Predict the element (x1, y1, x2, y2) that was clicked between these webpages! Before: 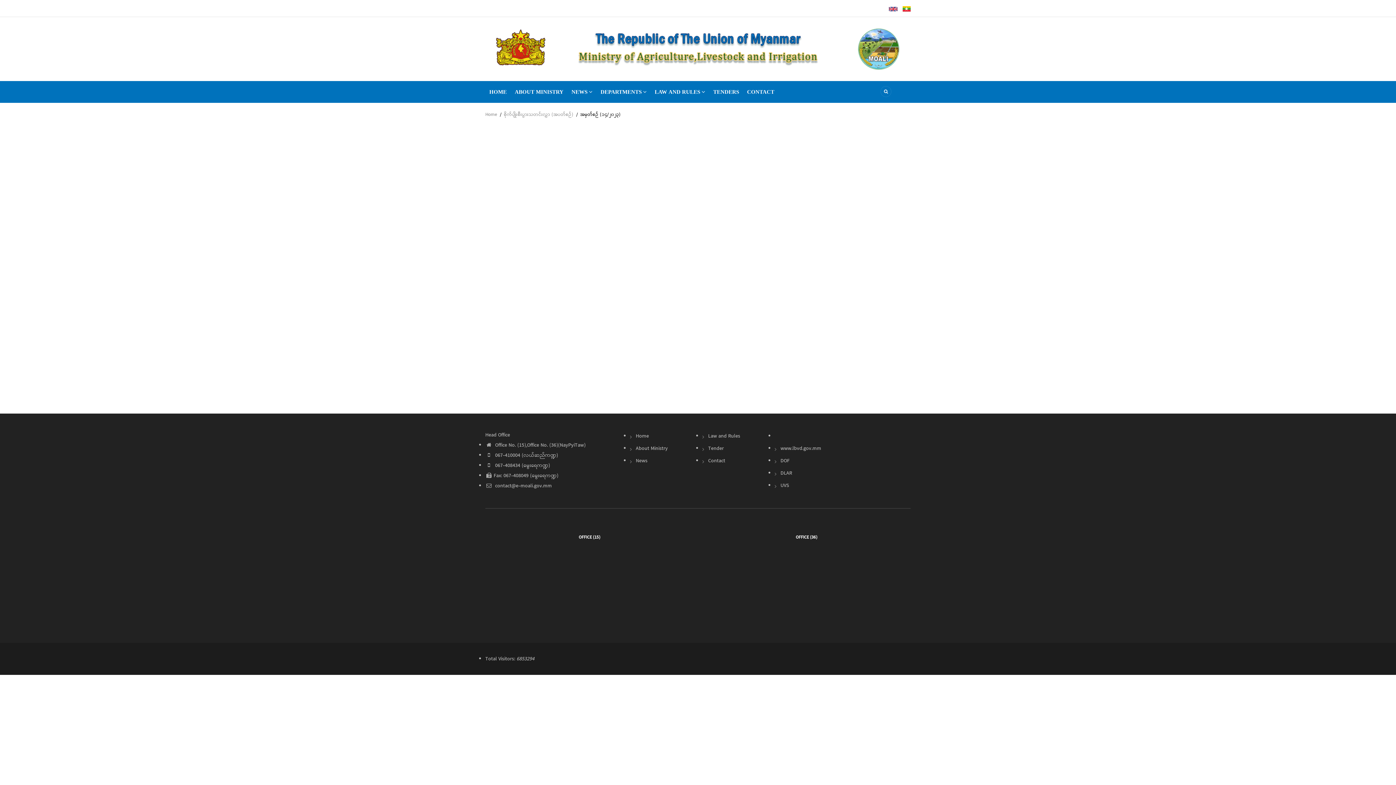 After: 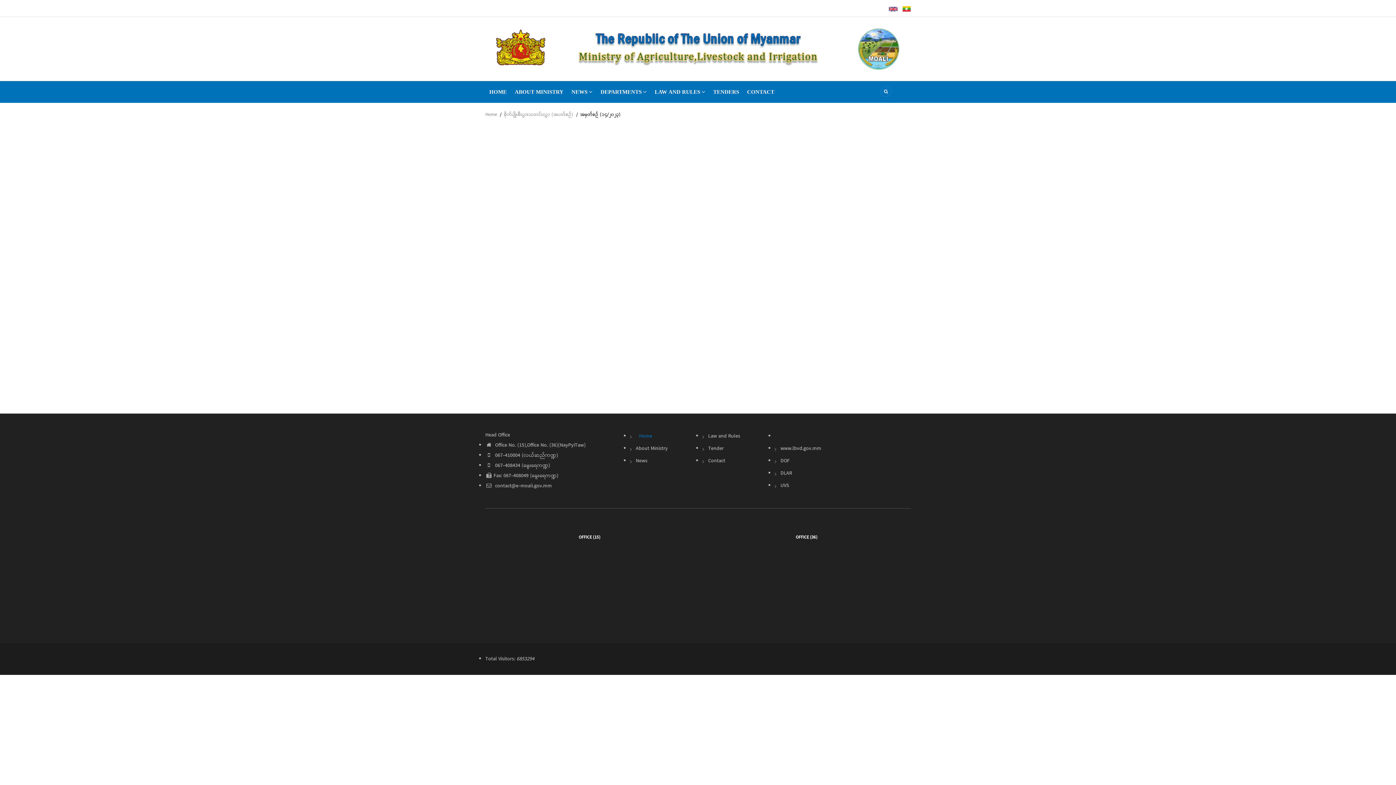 Action: label: Home bbox: (630, 432, 649, 440)